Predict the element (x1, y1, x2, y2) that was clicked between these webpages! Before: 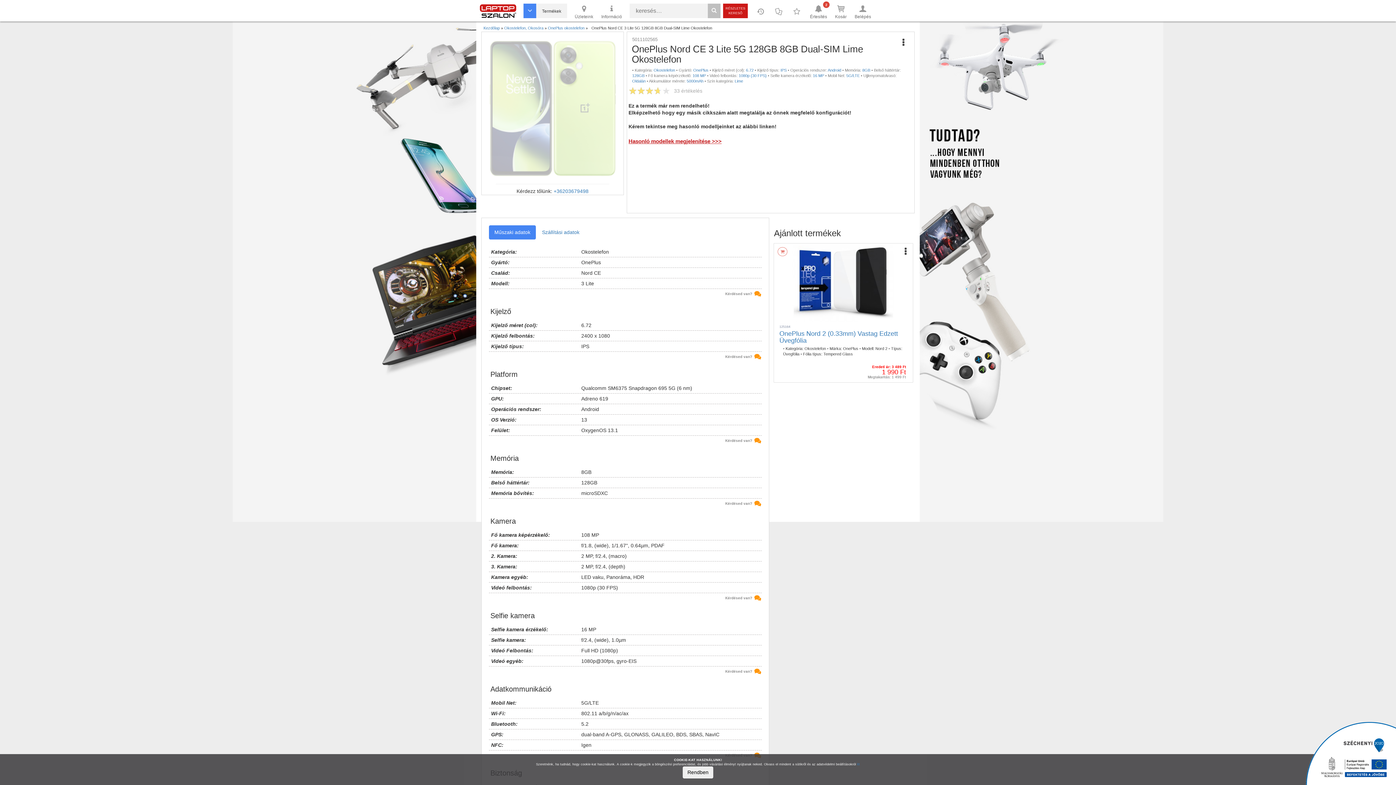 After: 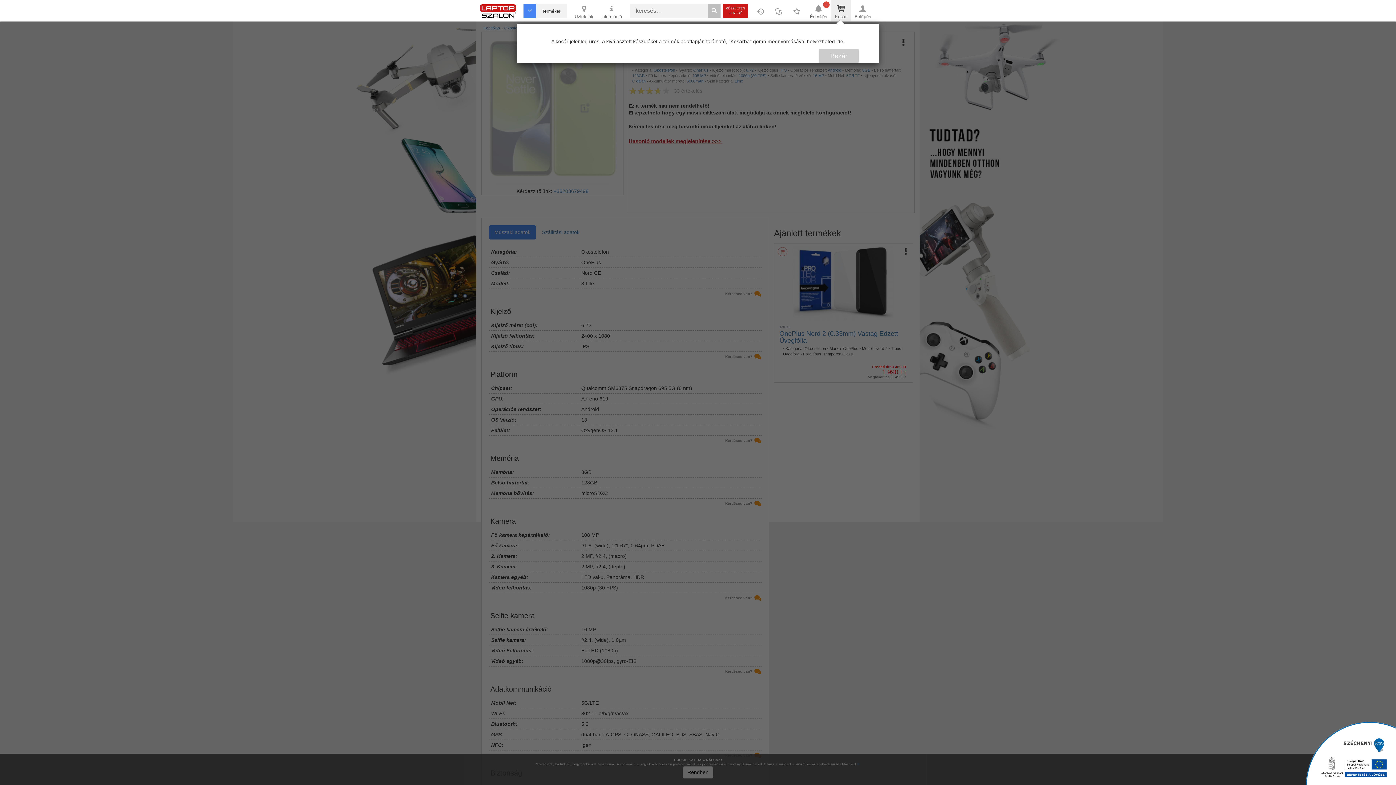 Action: label: Kosár bbox: (831, 0, 850, 21)